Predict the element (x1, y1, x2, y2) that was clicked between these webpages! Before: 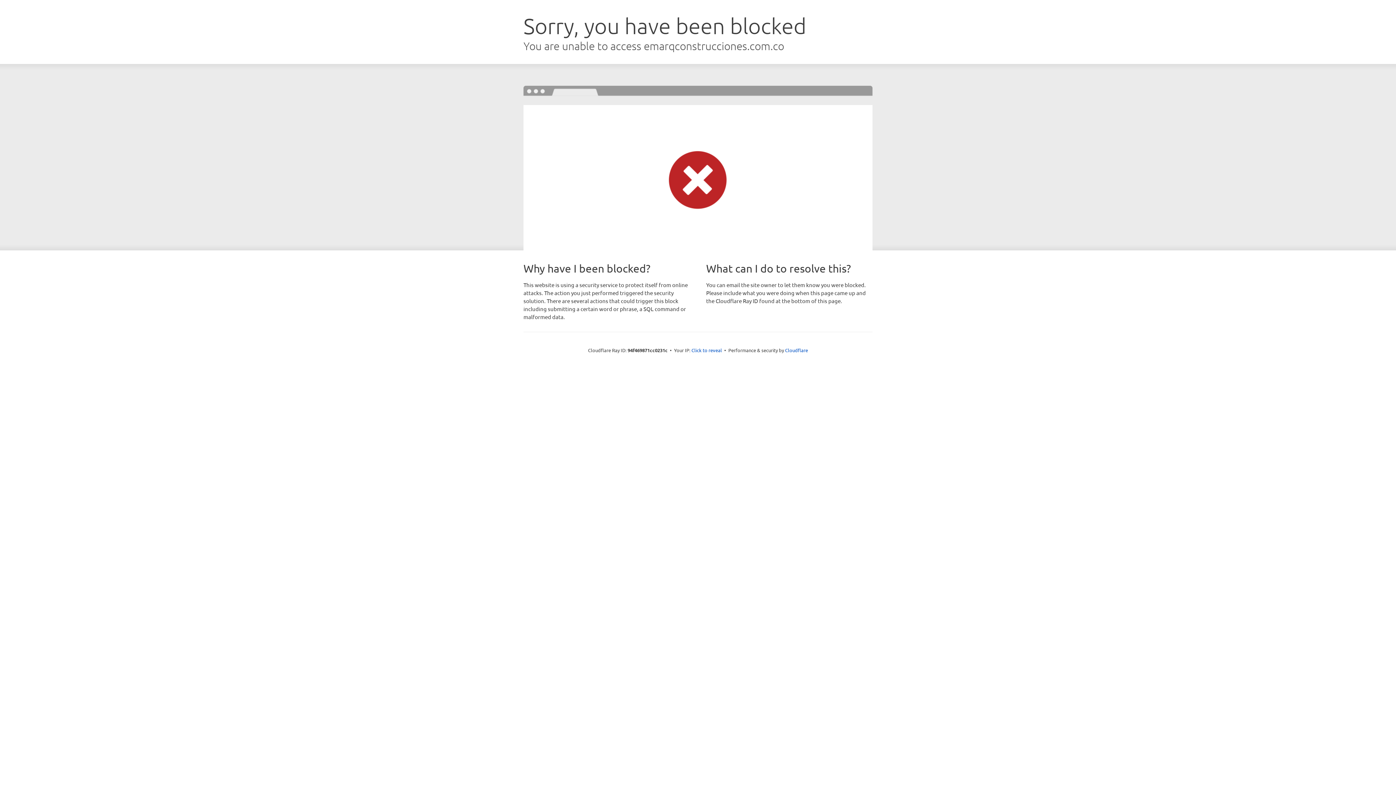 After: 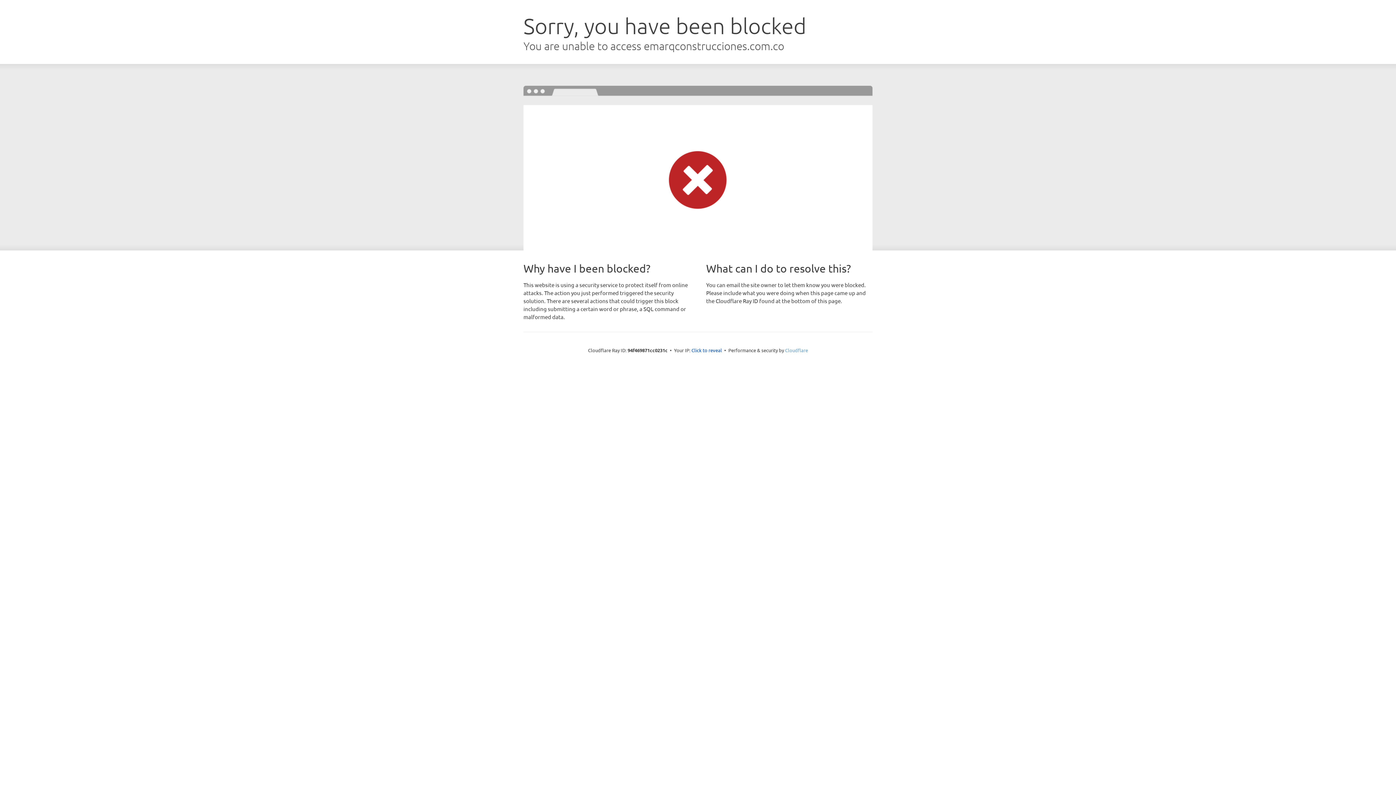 Action: label: Cloudflare bbox: (785, 347, 808, 353)